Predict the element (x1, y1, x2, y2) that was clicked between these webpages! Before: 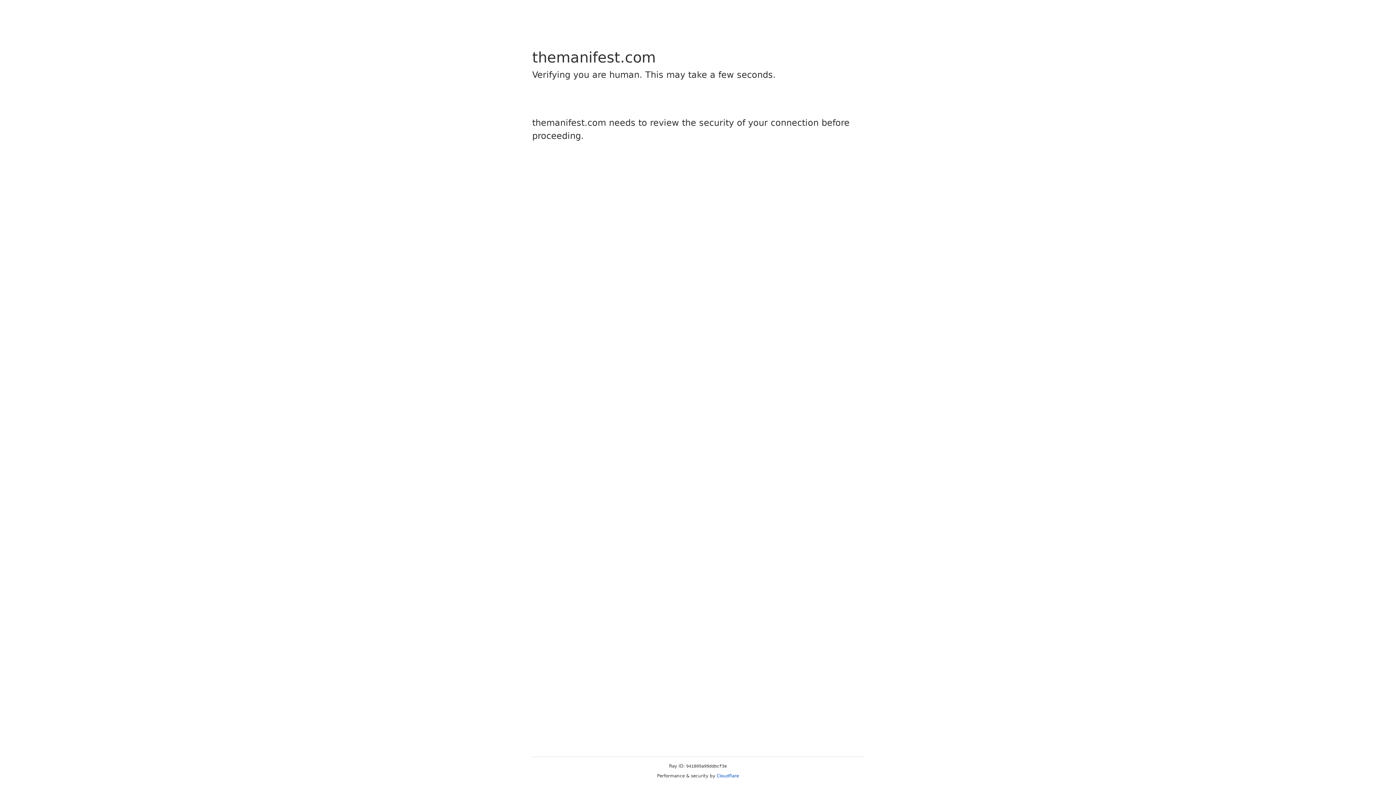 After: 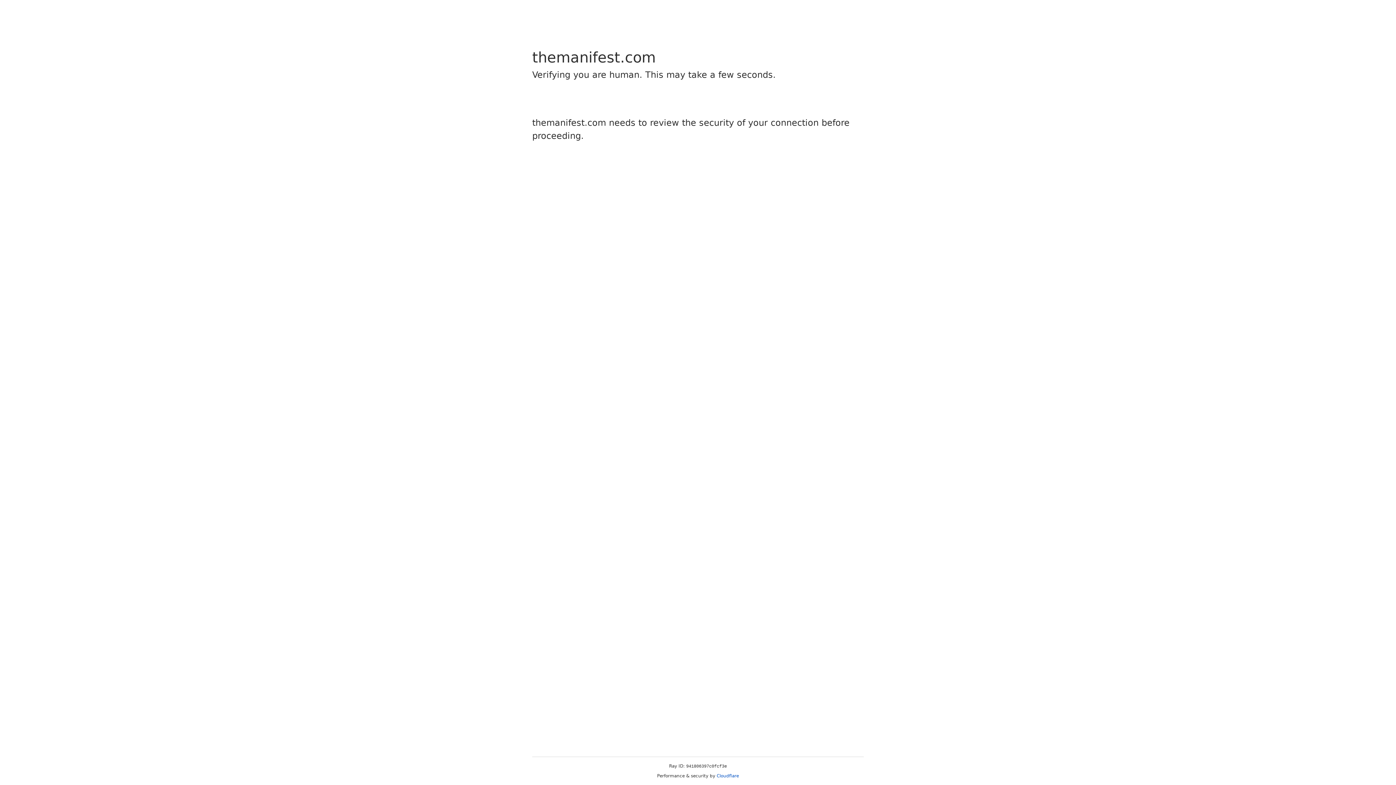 Action: bbox: (716, 773, 739, 778) label: Cloudflare